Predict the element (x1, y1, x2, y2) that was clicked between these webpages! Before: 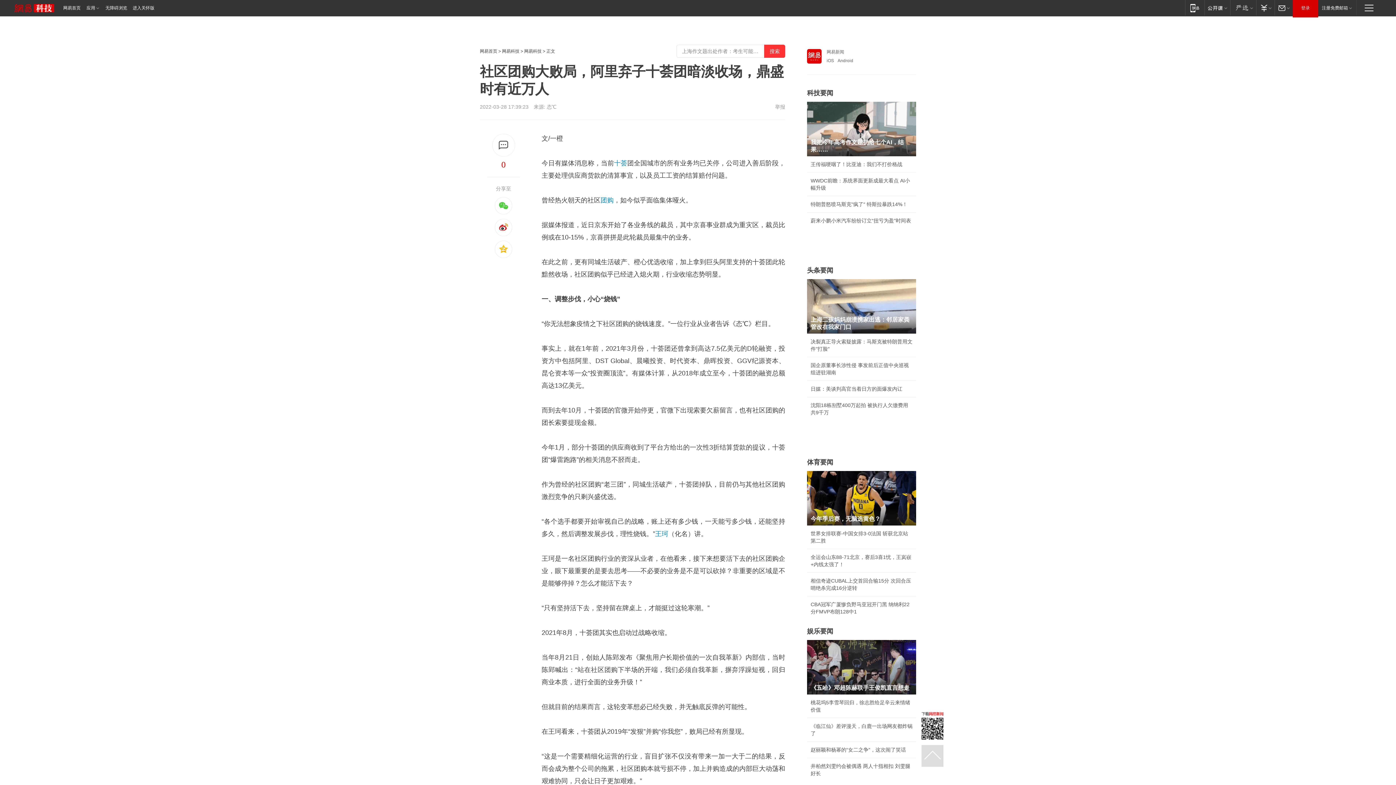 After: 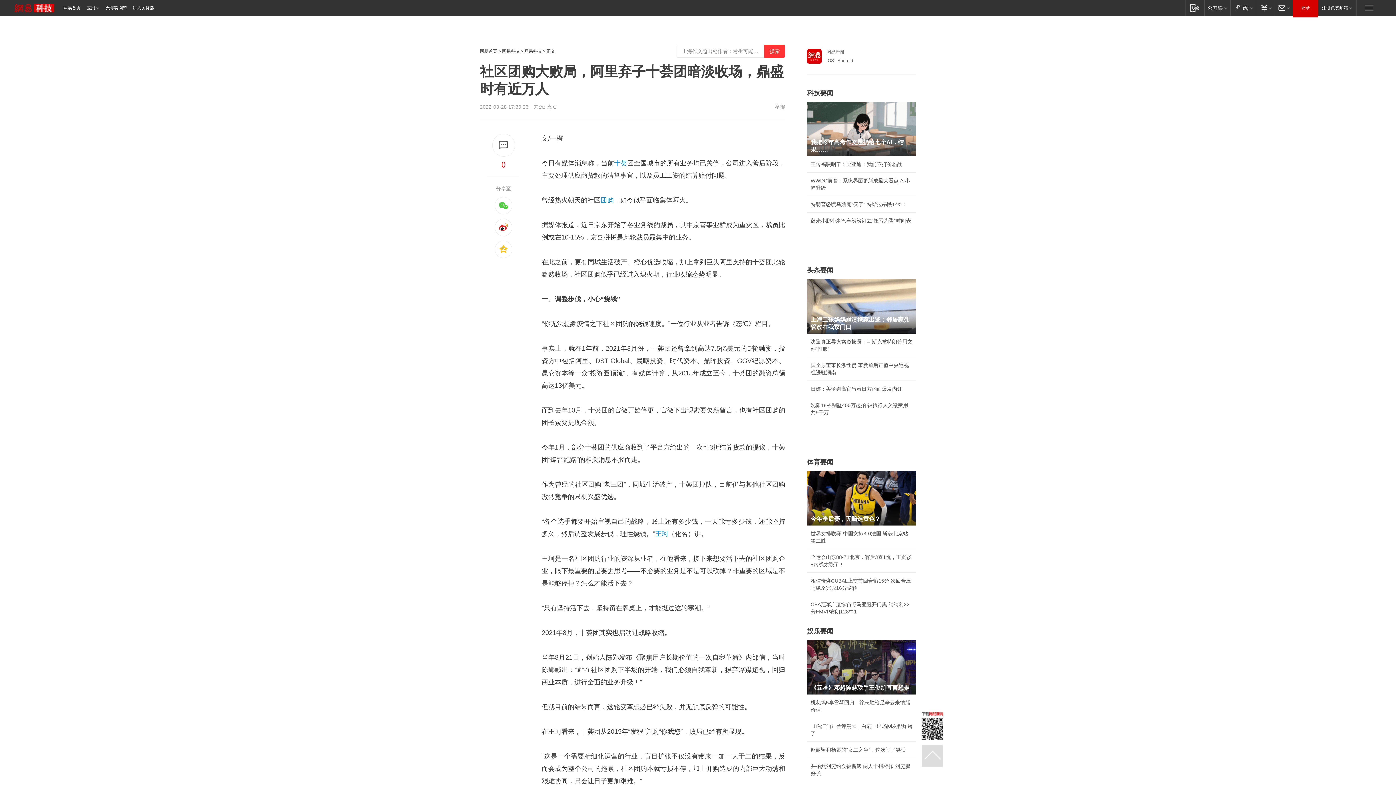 Action: label: 今年季后赛，无脑选黄色？ bbox: (807, 471, 916, 525)